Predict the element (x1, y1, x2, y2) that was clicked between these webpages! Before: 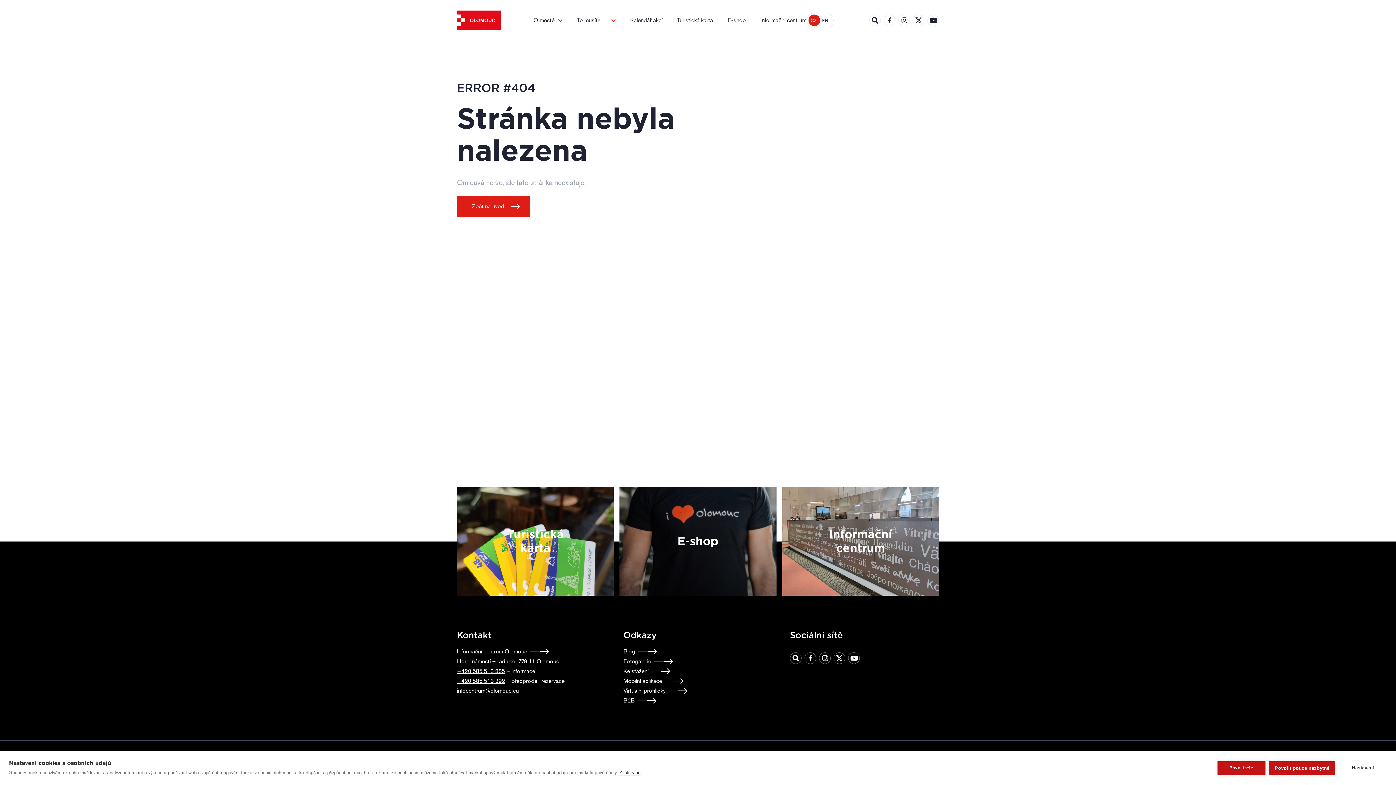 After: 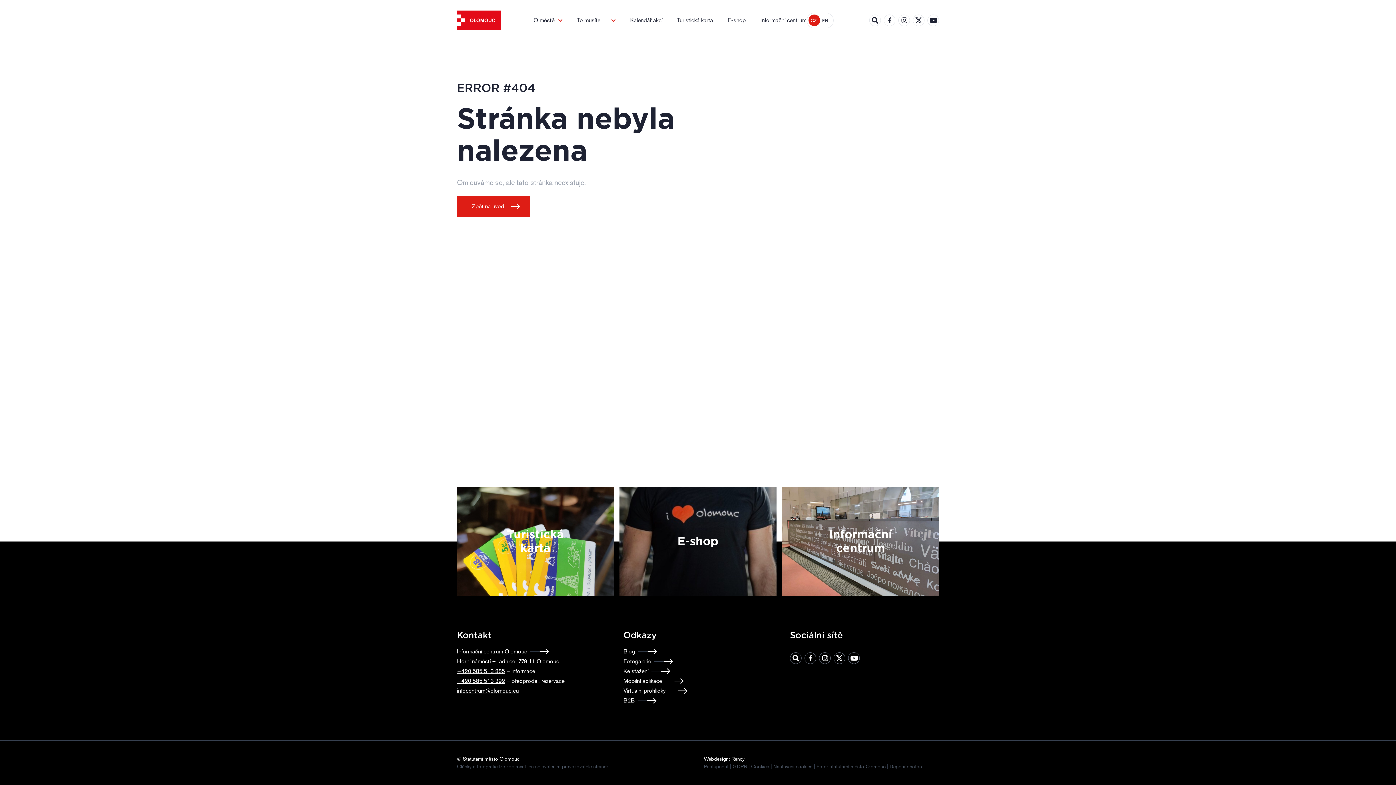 Action: label: Povolit vše bbox: (1217, 761, 1265, 775)